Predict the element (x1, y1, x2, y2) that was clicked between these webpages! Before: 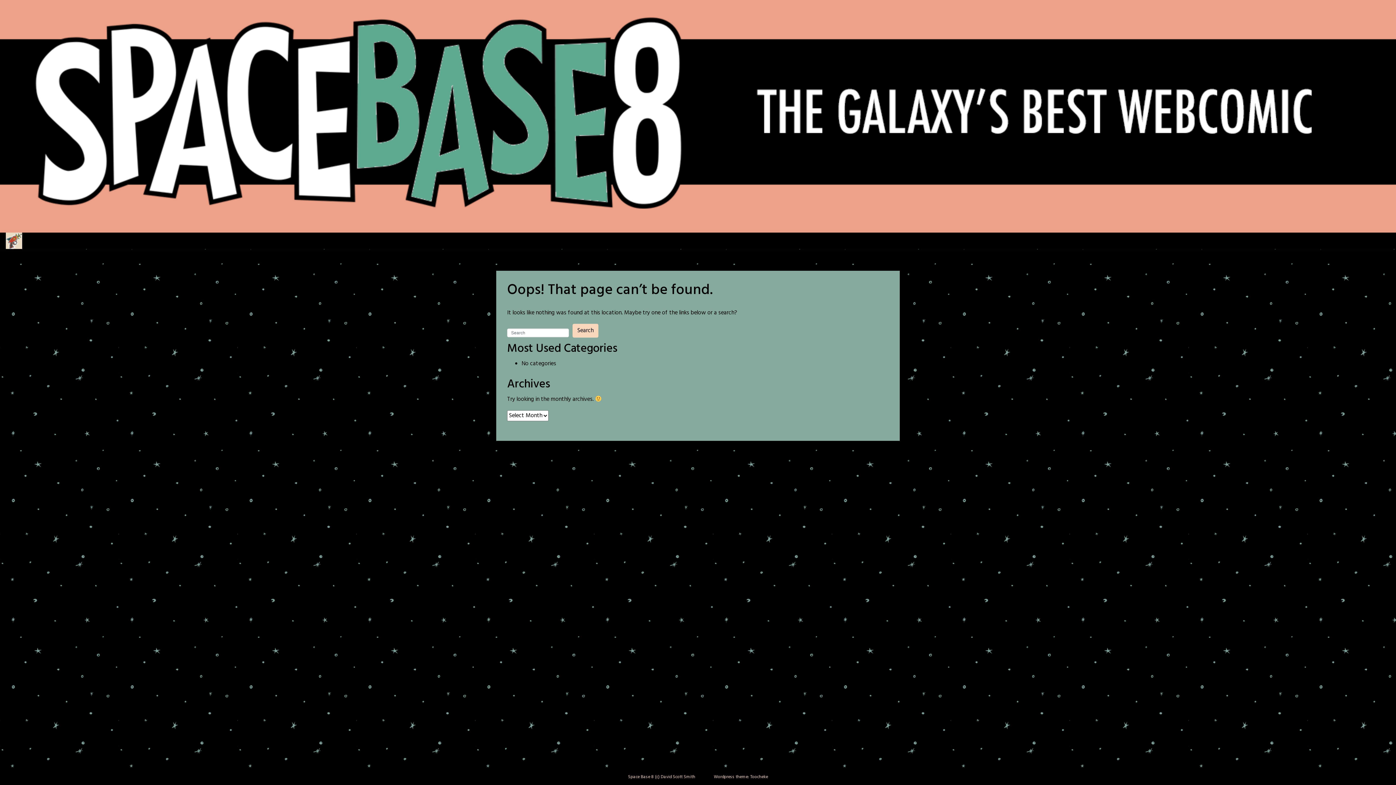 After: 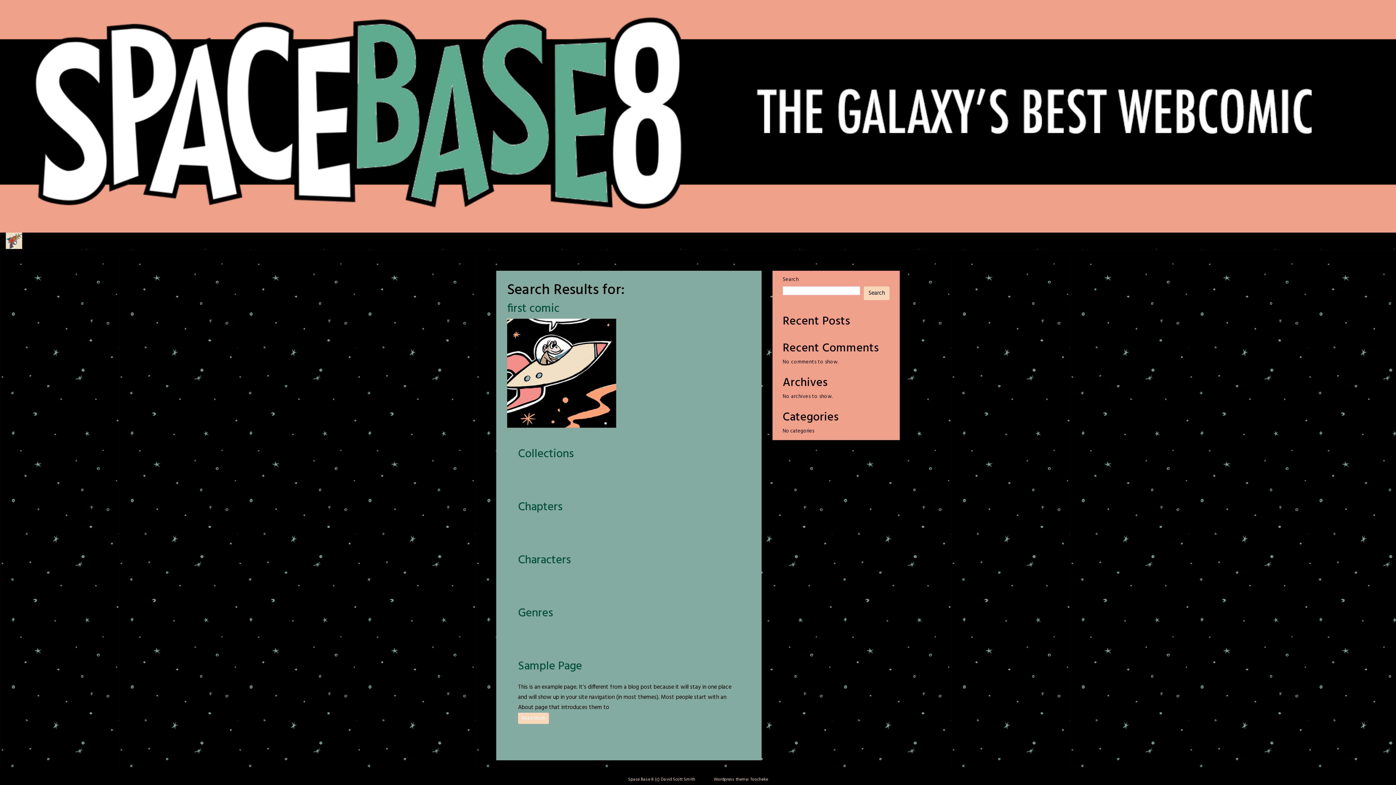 Action: label: Search bbox: (572, 324, 598, 337)